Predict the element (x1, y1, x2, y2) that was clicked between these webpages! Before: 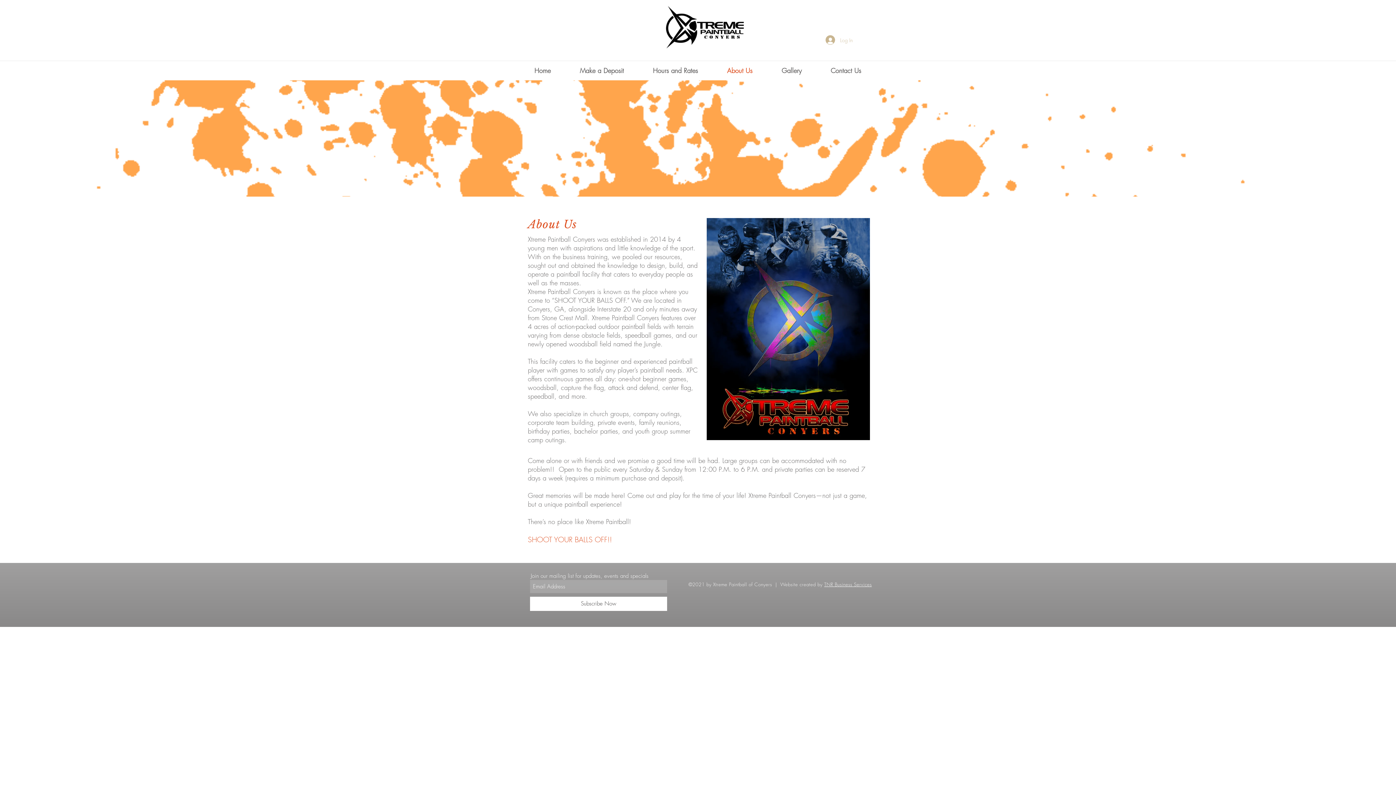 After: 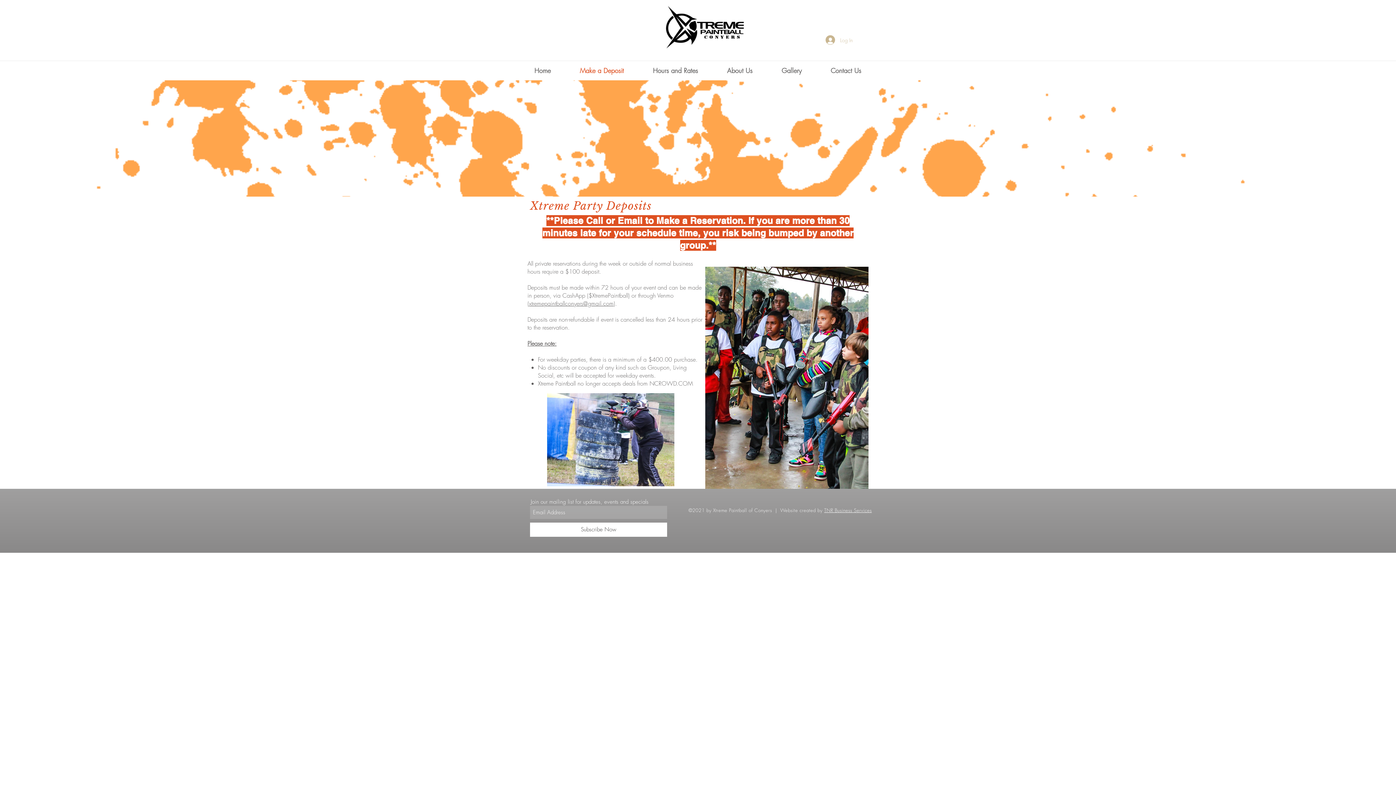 Action: bbox: (565, 64, 638, 77) label: Make a Deposit